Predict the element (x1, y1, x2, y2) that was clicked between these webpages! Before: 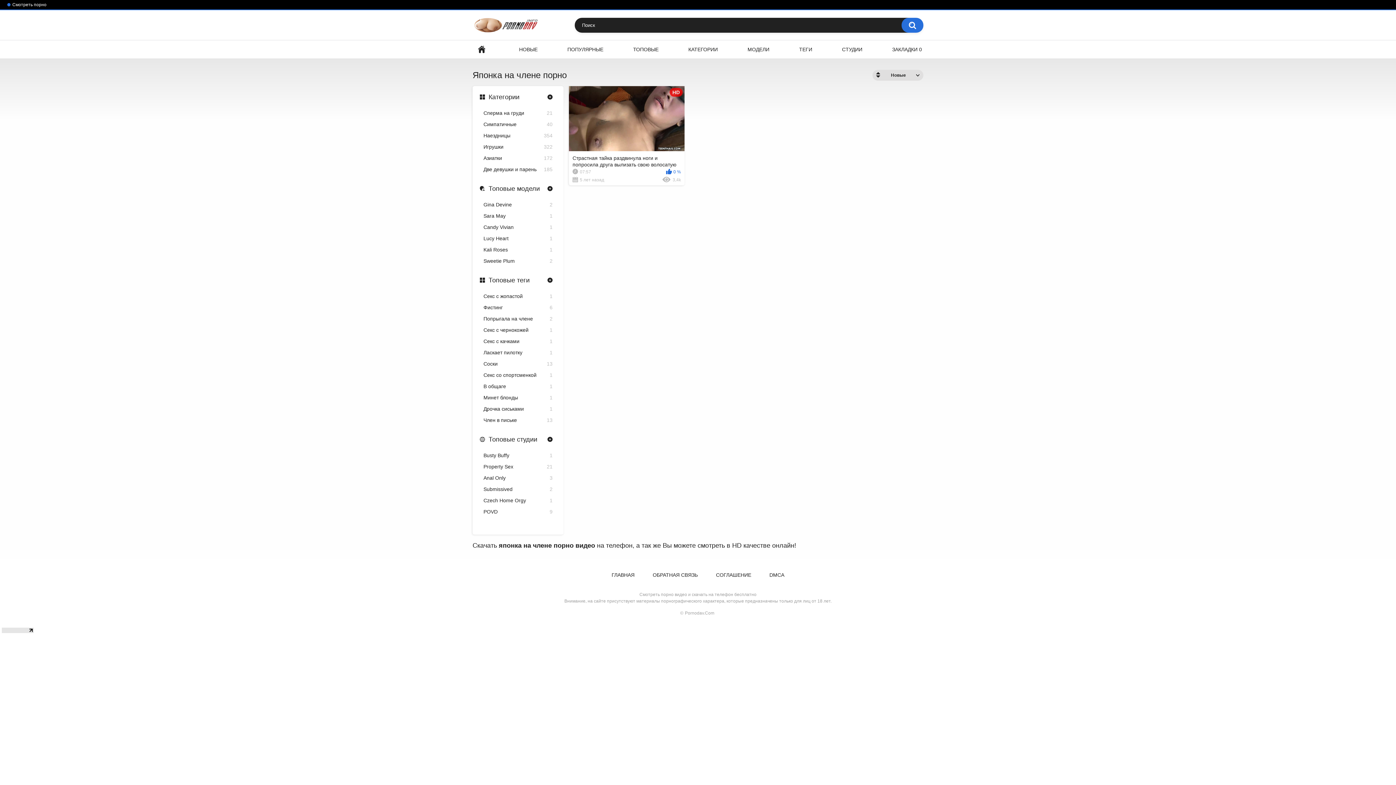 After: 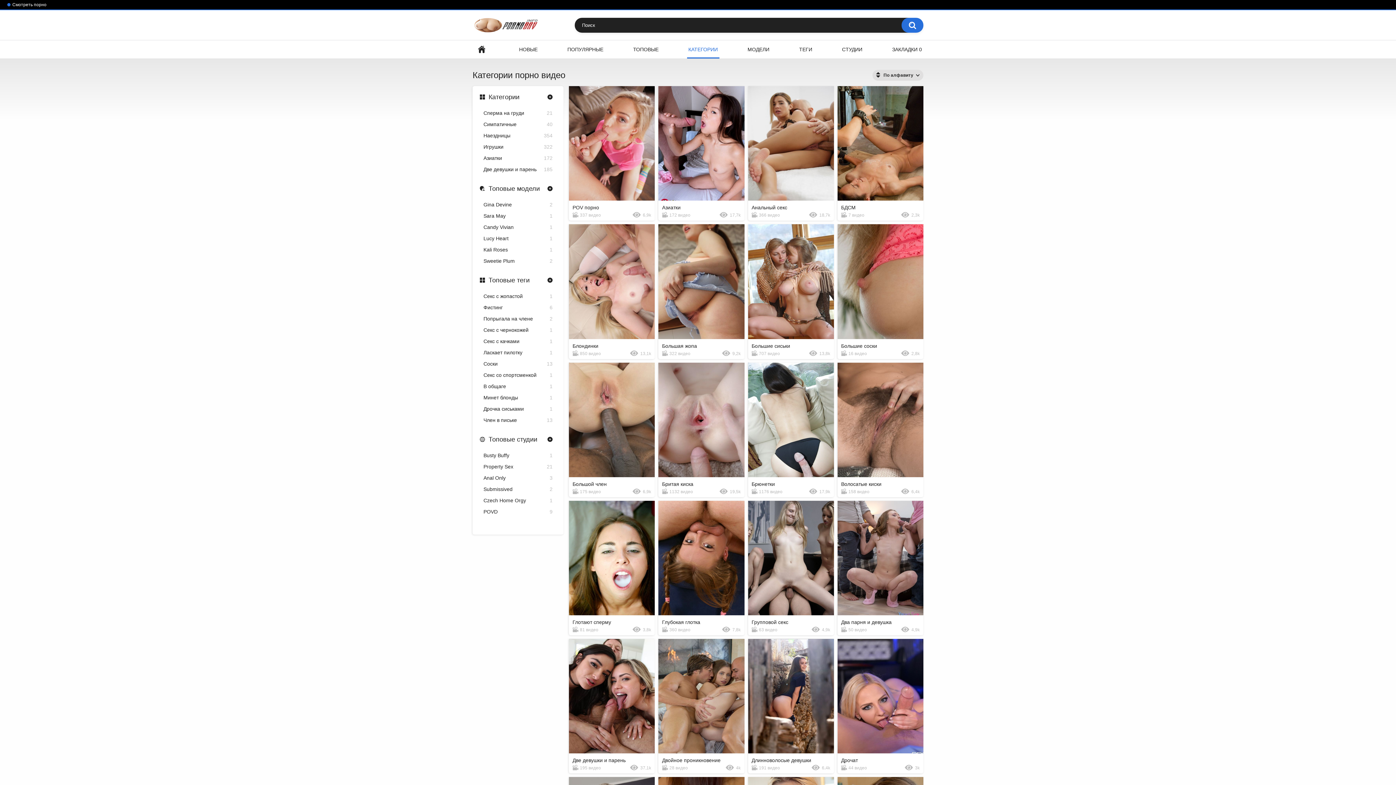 Action: bbox: (687, 40, 719, 58) label: КАТЕГОРИИ